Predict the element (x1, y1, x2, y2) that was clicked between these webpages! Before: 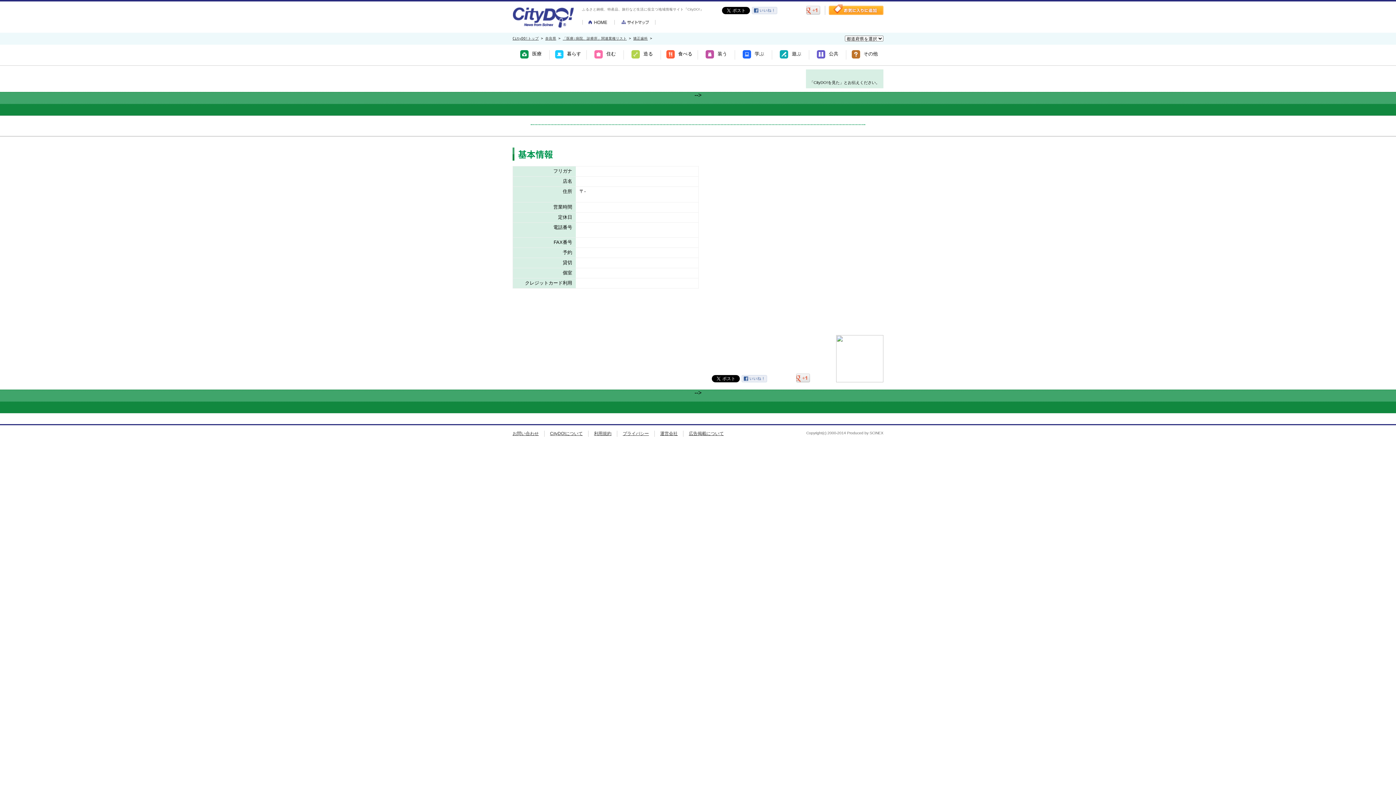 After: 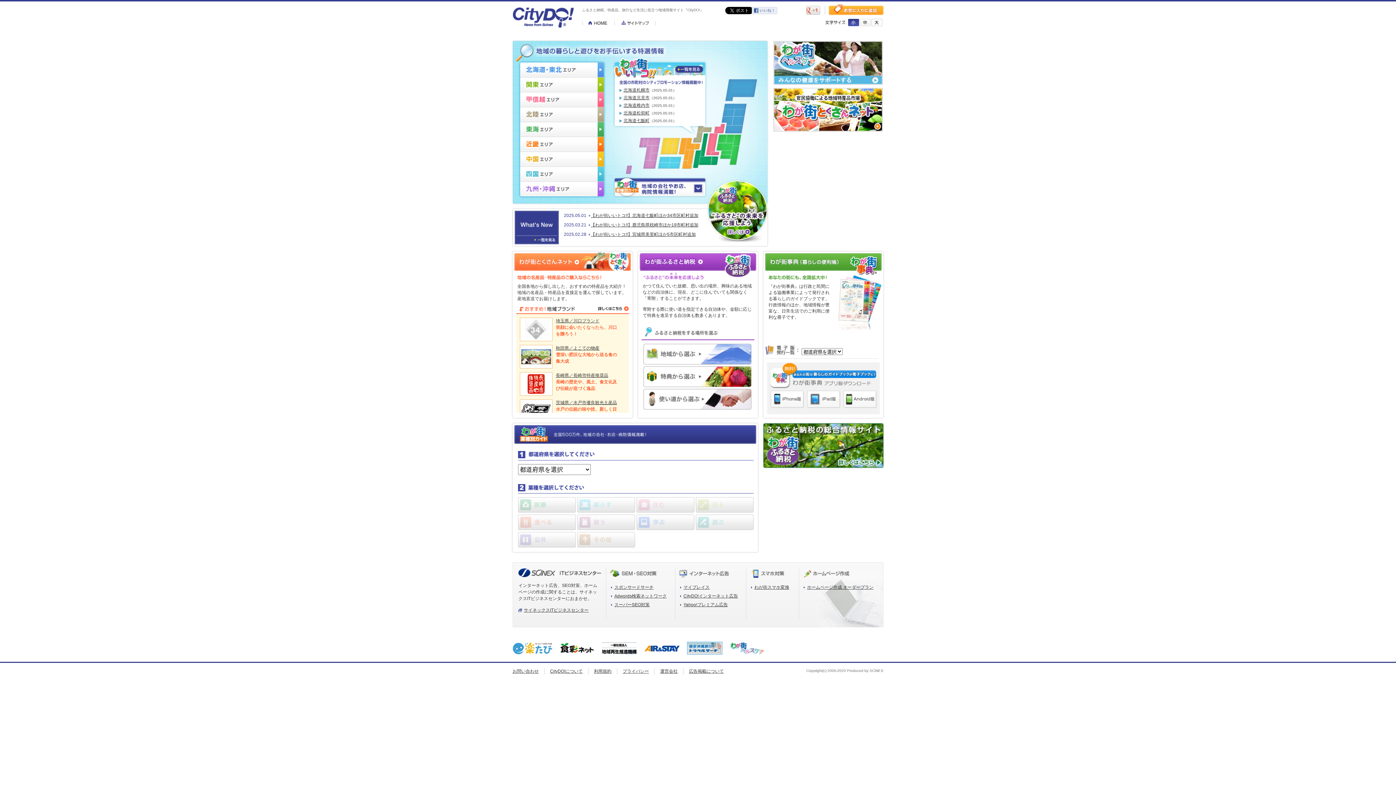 Action: label: HOME bbox: (582, 20, 614, 24)